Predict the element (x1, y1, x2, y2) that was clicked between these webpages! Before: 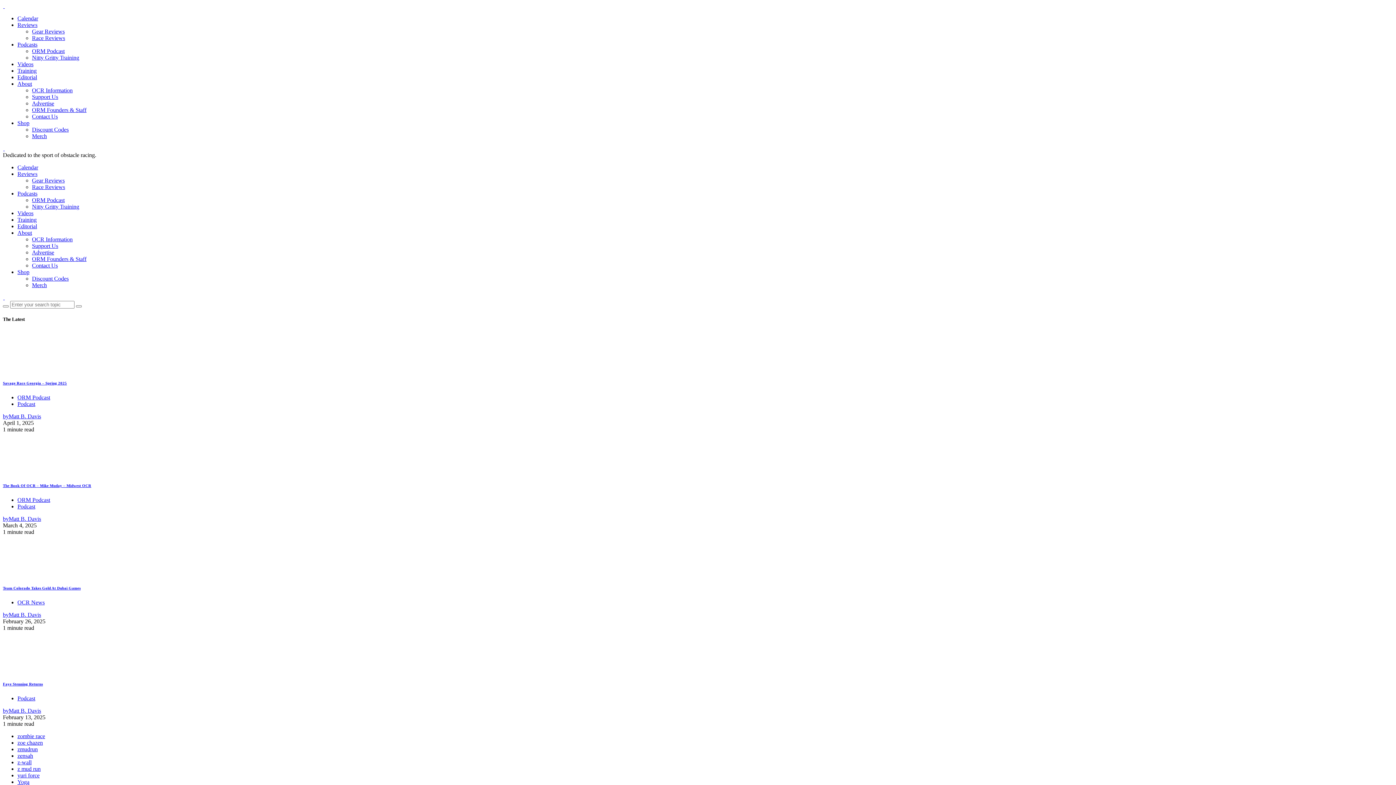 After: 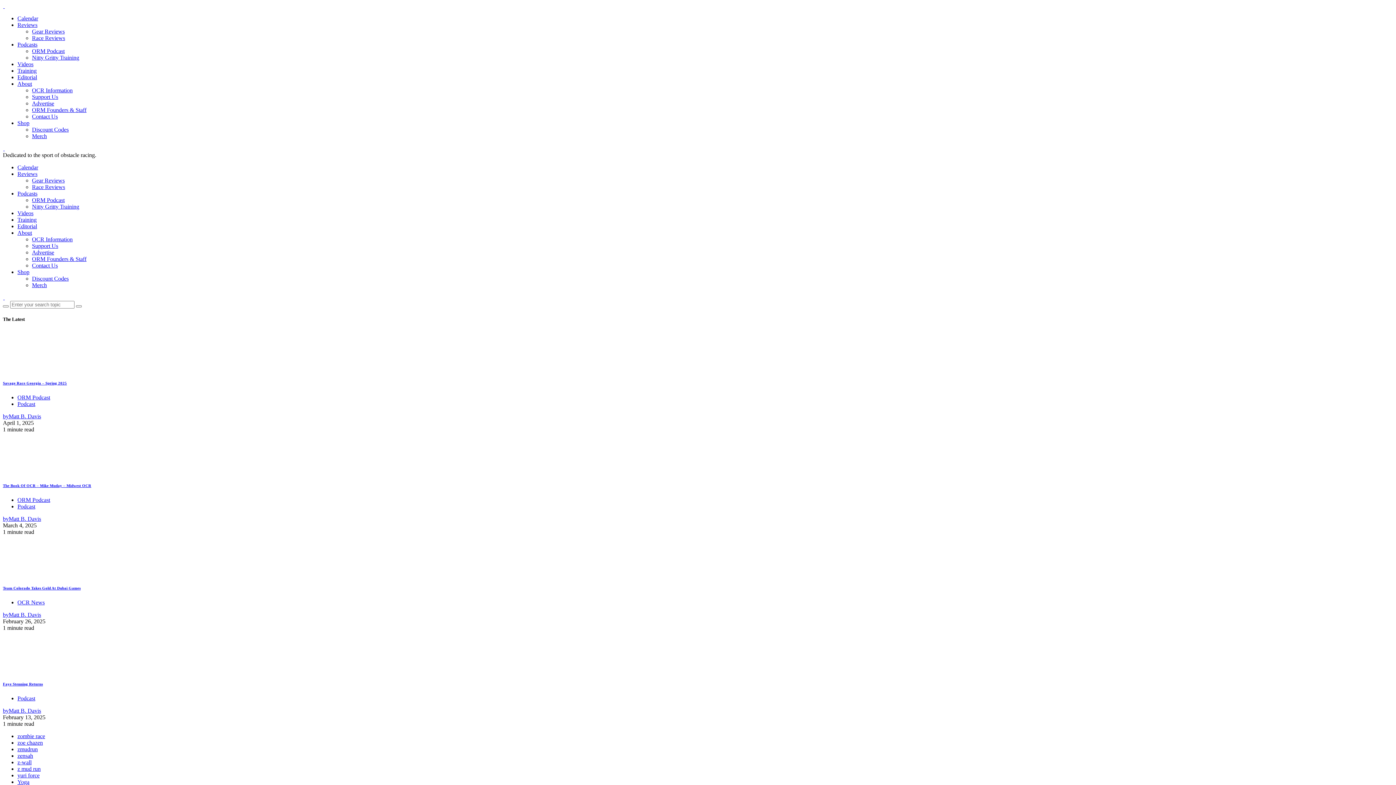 Action: bbox: (2, 294, 4, 300) label:  